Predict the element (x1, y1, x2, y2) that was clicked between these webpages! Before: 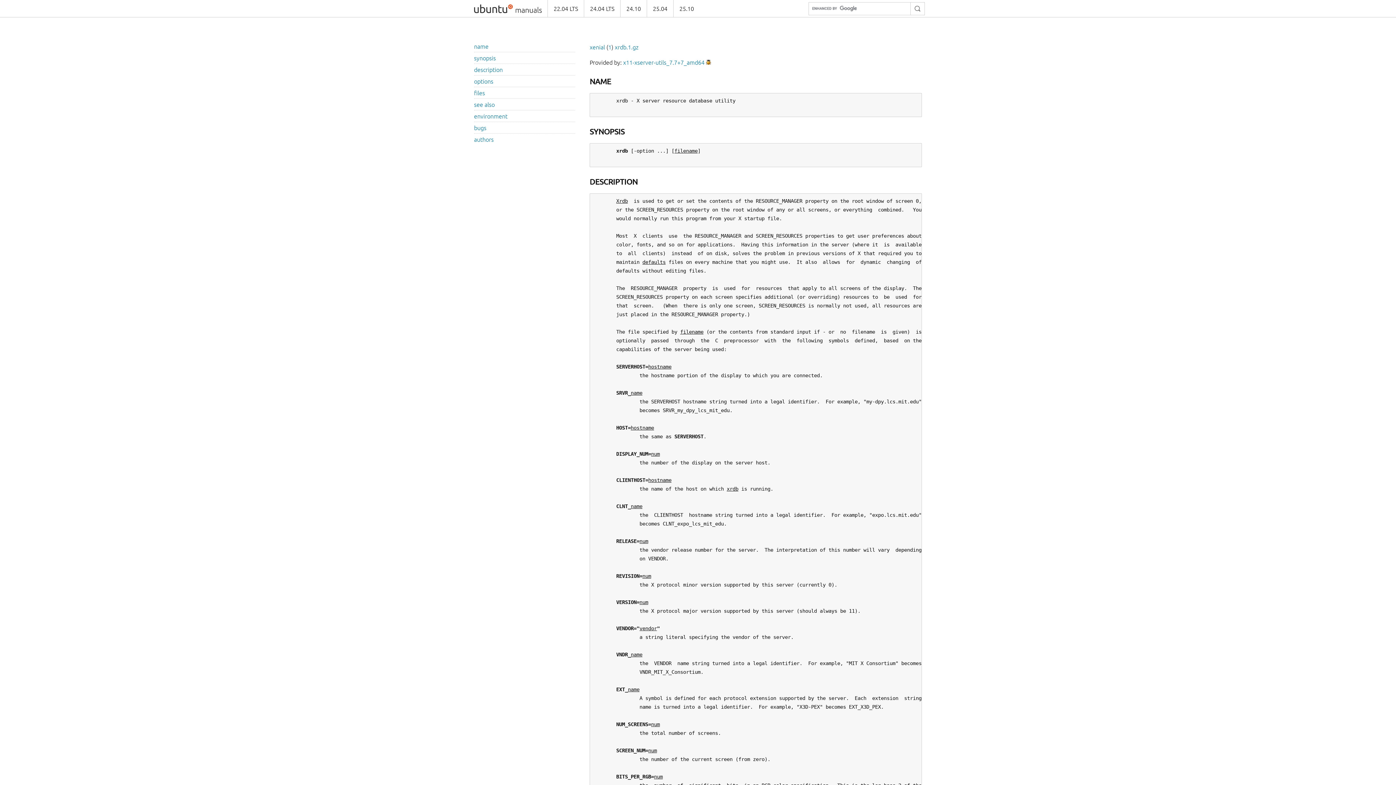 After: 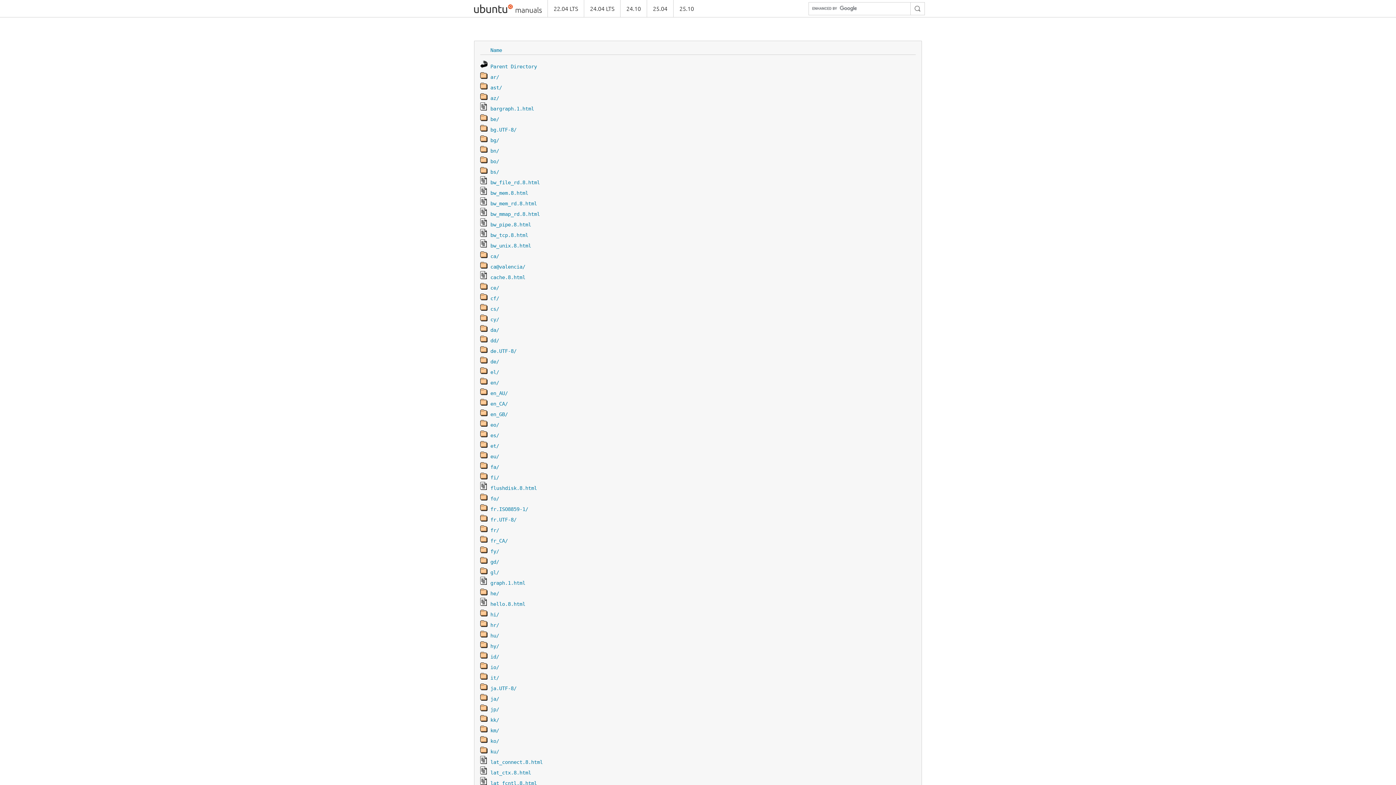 Action: label: xenial bbox: (589, 44, 605, 50)